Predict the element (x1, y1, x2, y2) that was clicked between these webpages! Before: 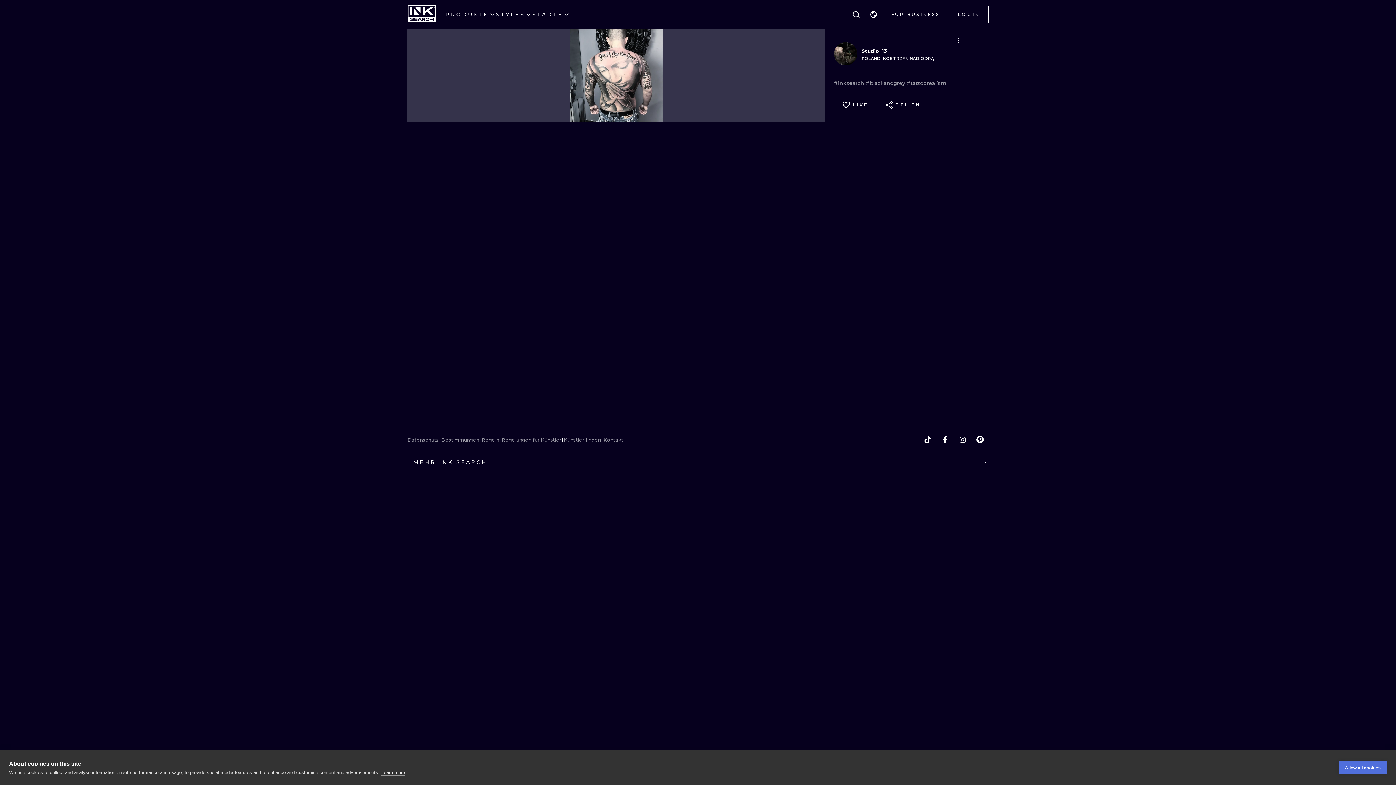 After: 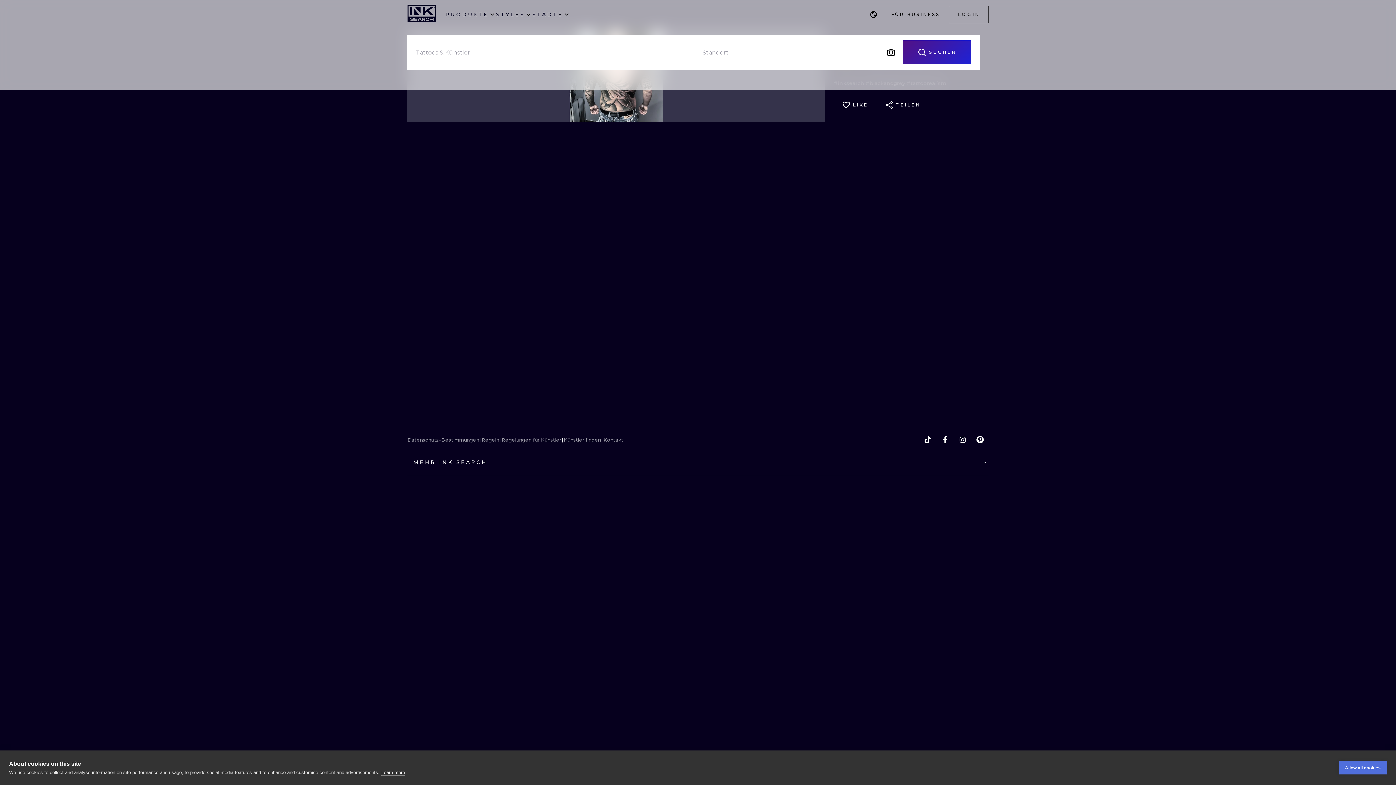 Action: label: Suche bbox: (847, 5, 865, 23)